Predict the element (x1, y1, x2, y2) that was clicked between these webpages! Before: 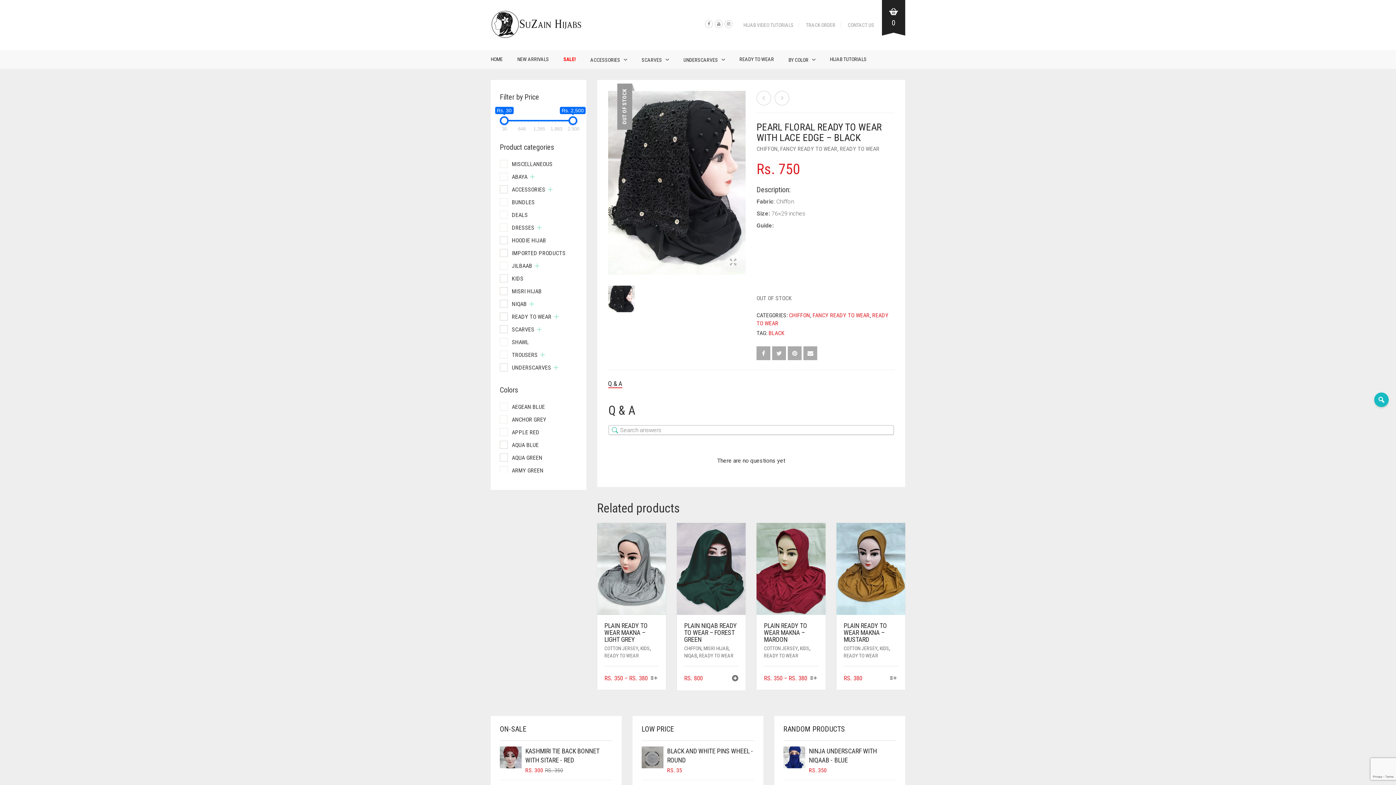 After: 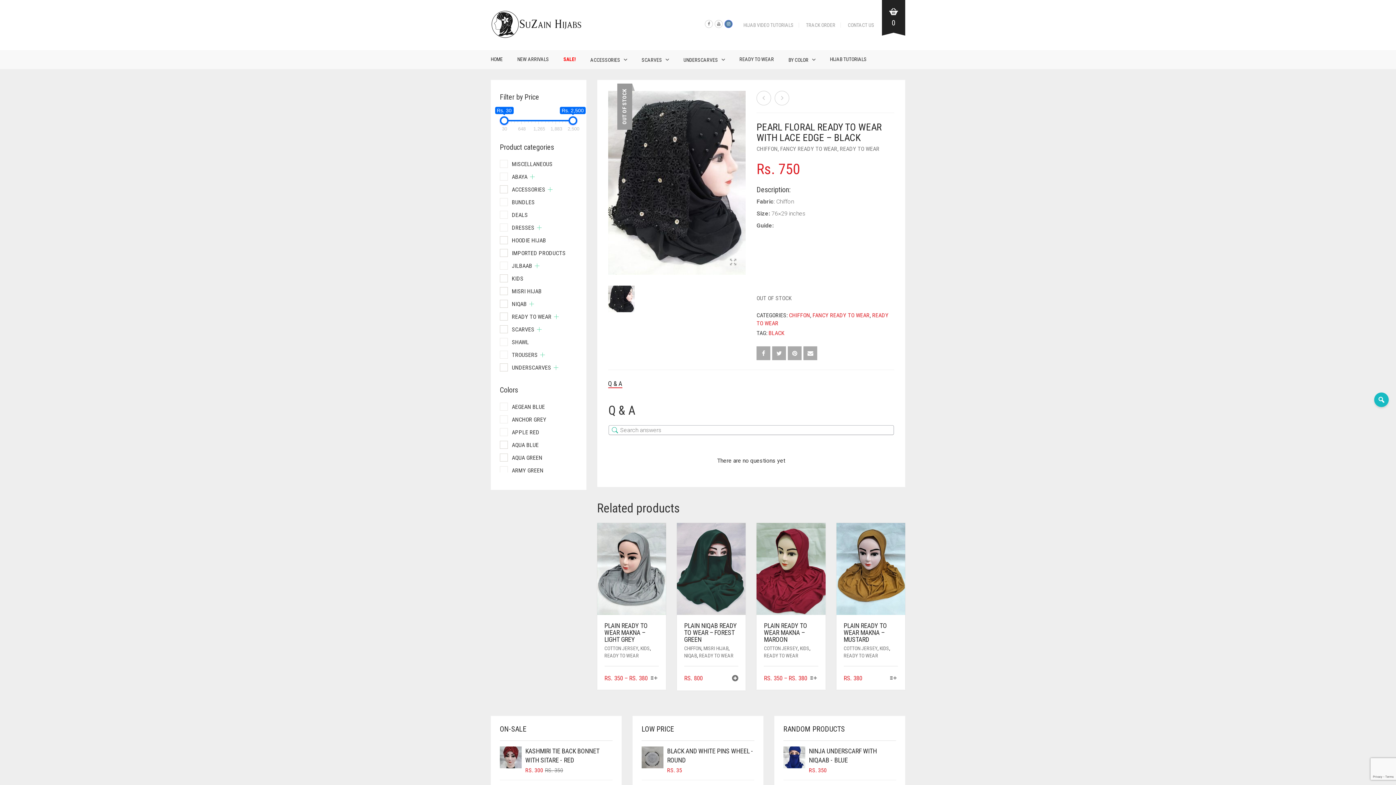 Action: bbox: (724, 20, 732, 28)